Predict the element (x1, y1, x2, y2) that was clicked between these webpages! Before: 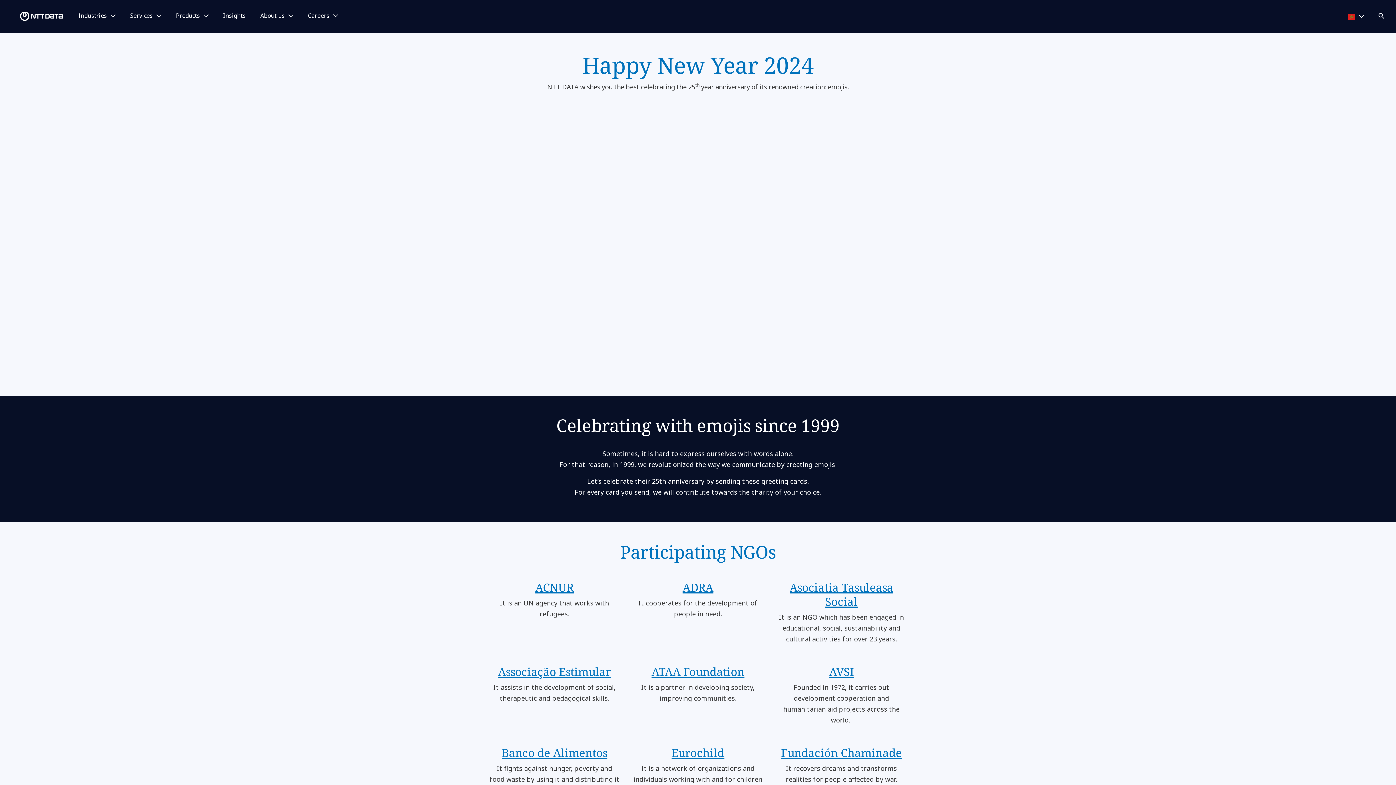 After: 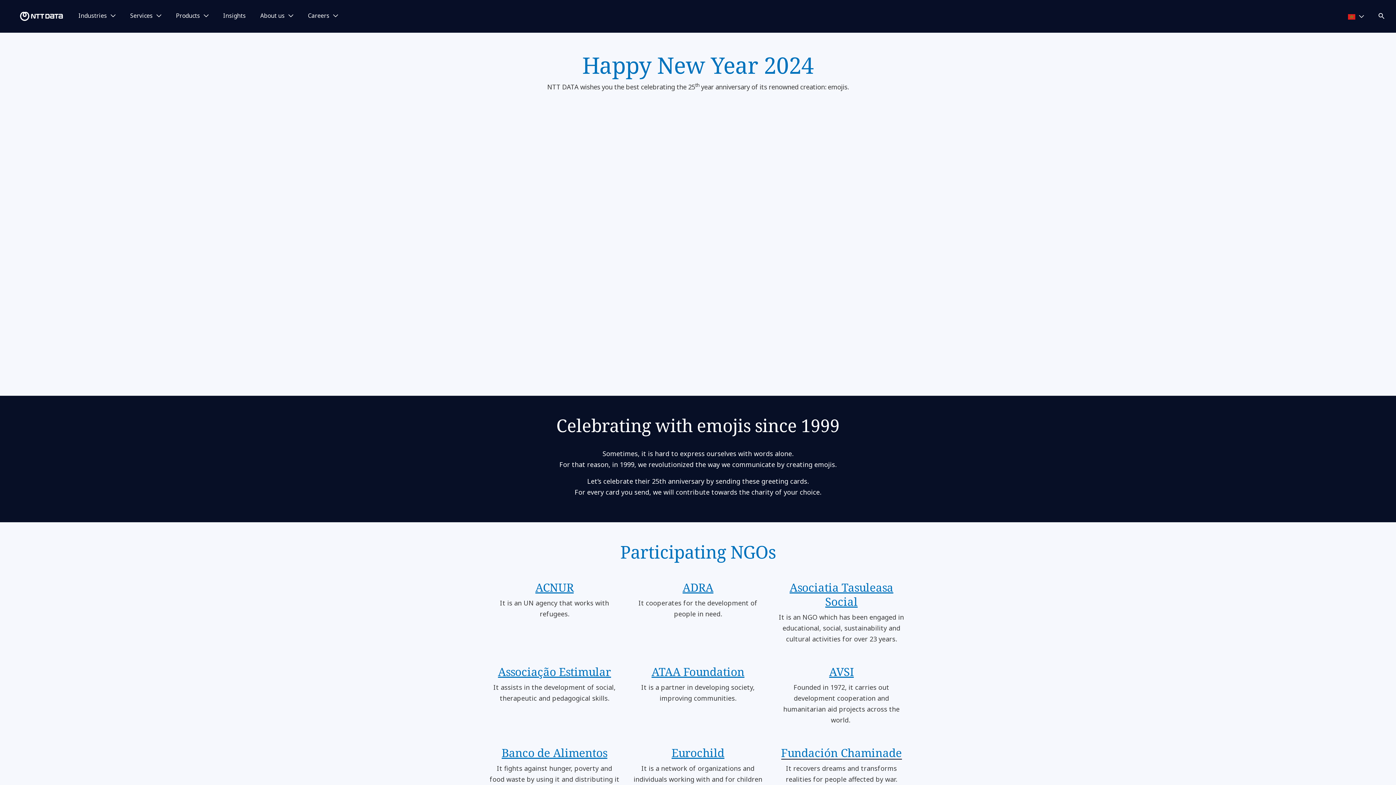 Action: bbox: (781, 745, 902, 760) label: Fundación Chaminade